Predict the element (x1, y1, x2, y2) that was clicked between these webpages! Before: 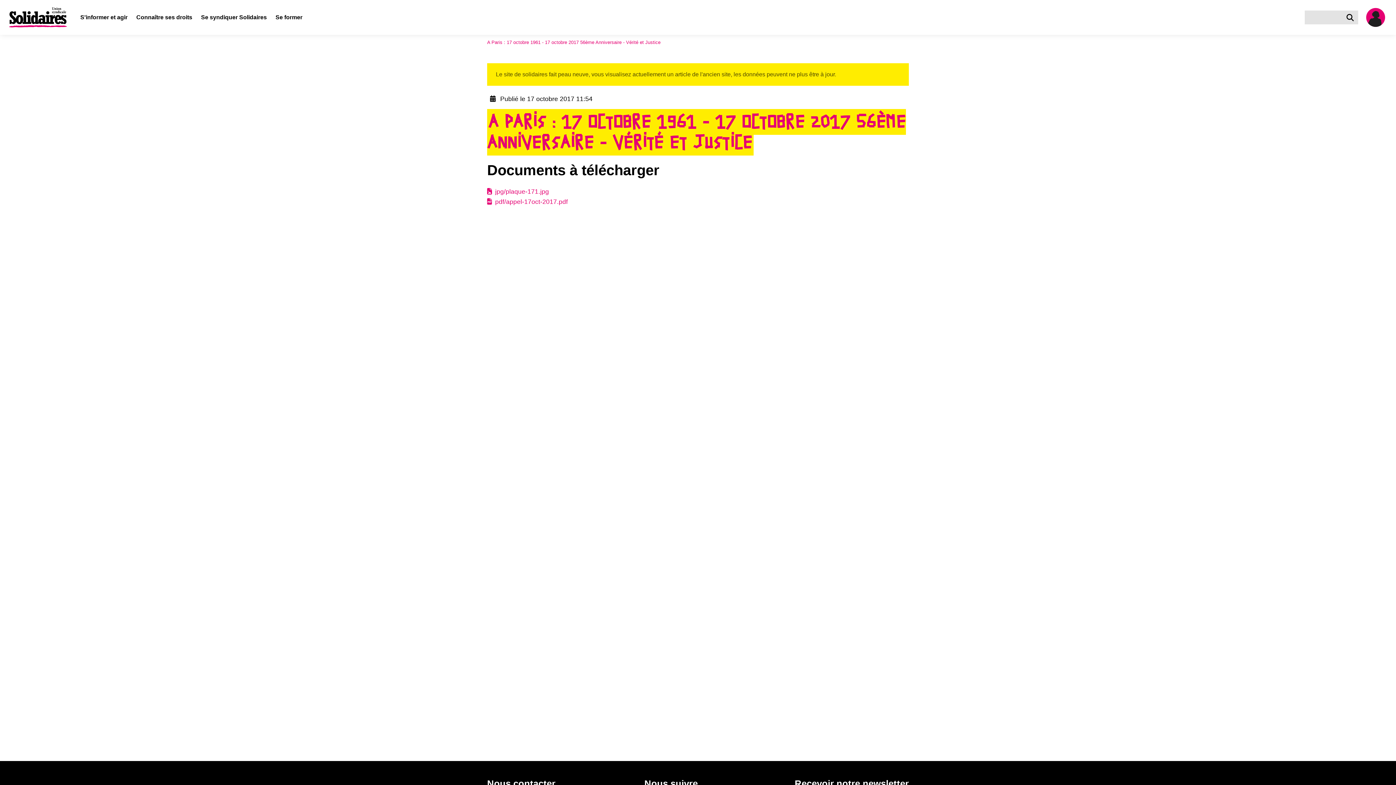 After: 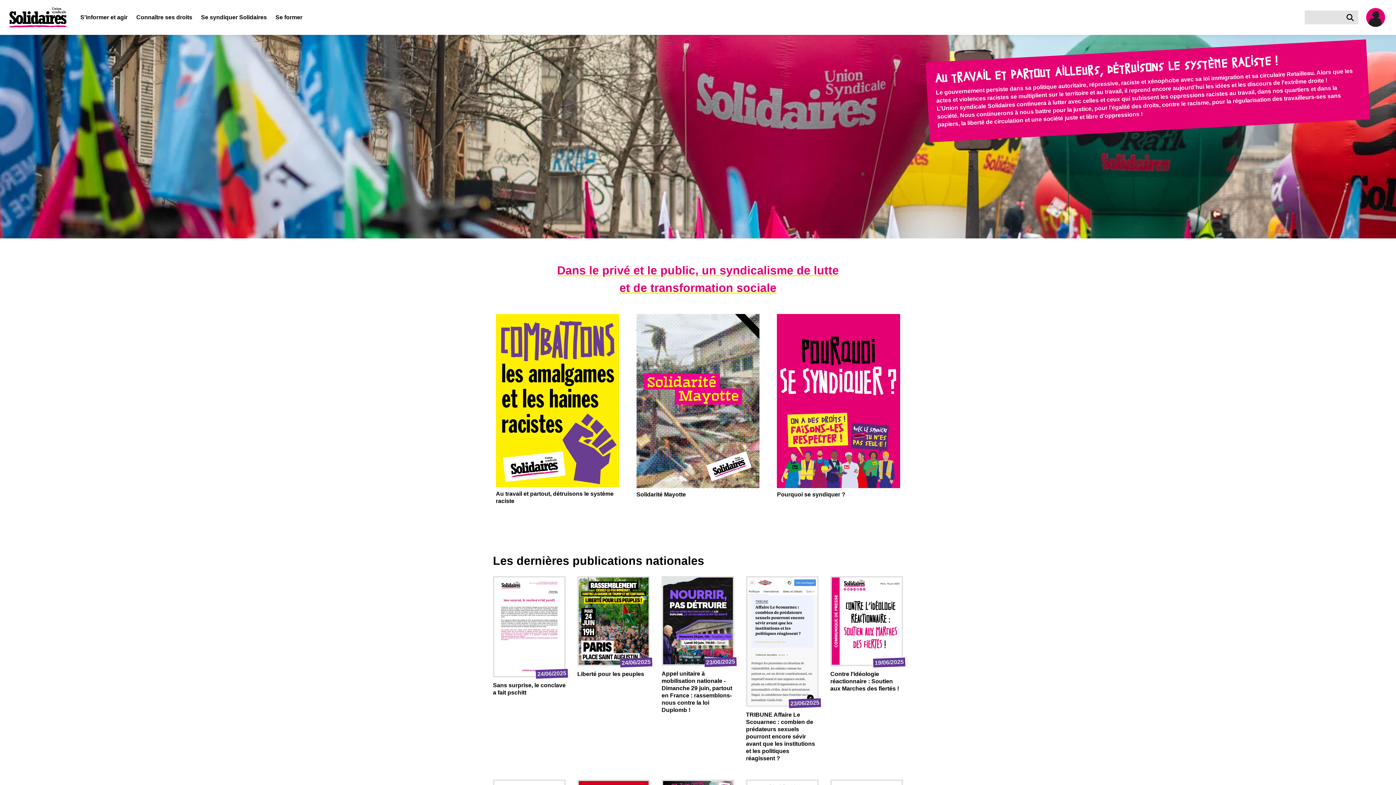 Action: bbox: (0, 0, 76, 35)